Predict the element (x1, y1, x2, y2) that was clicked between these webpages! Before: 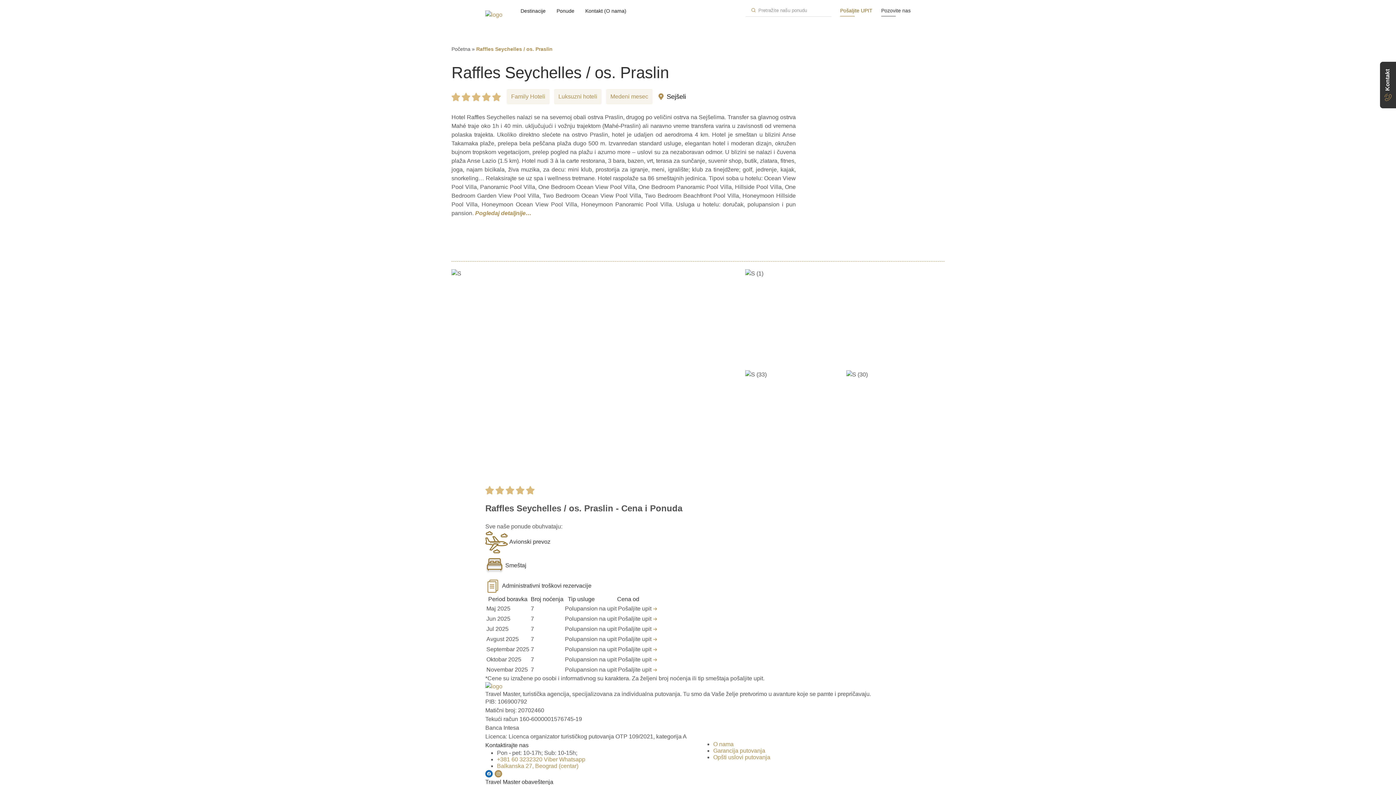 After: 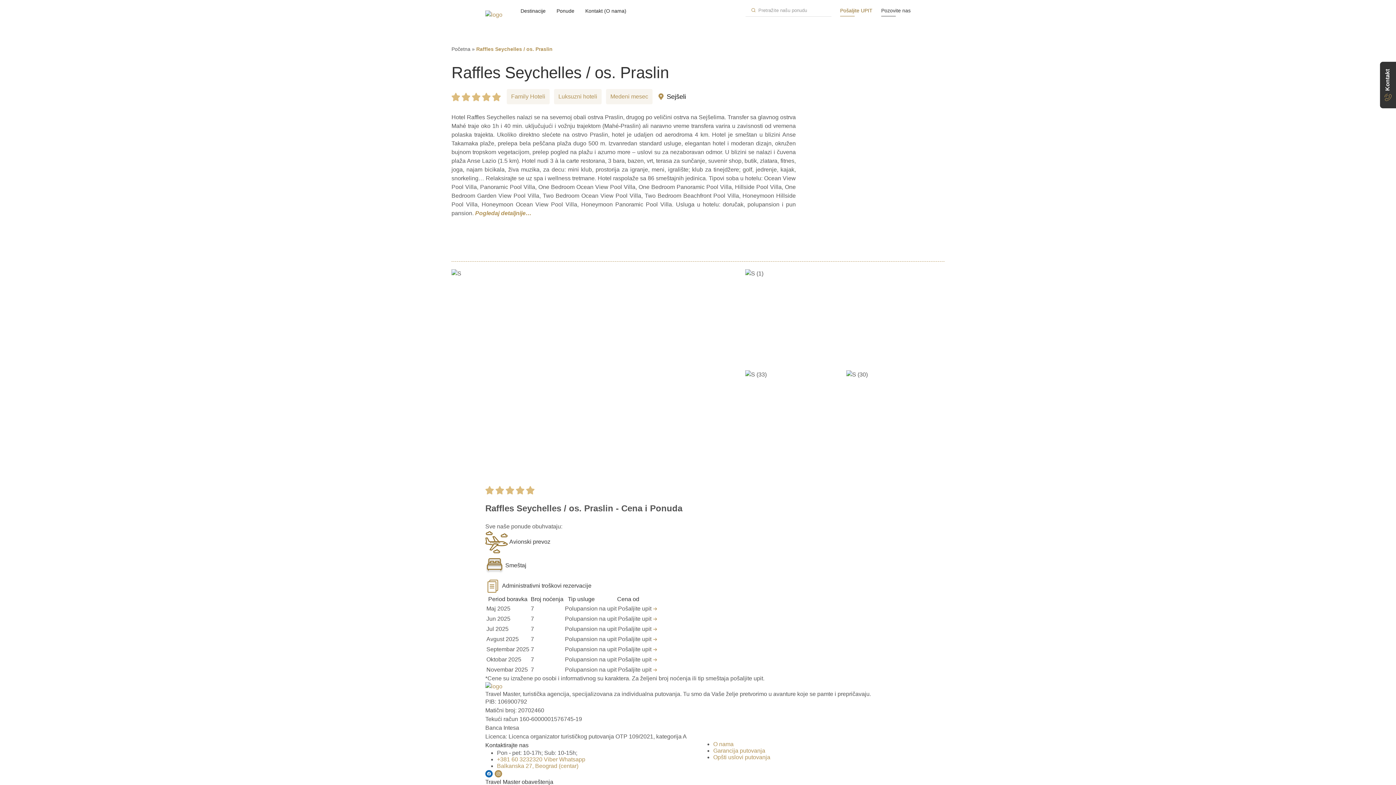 Action: label: Destinacije bbox: (520, 8, 545, 13)